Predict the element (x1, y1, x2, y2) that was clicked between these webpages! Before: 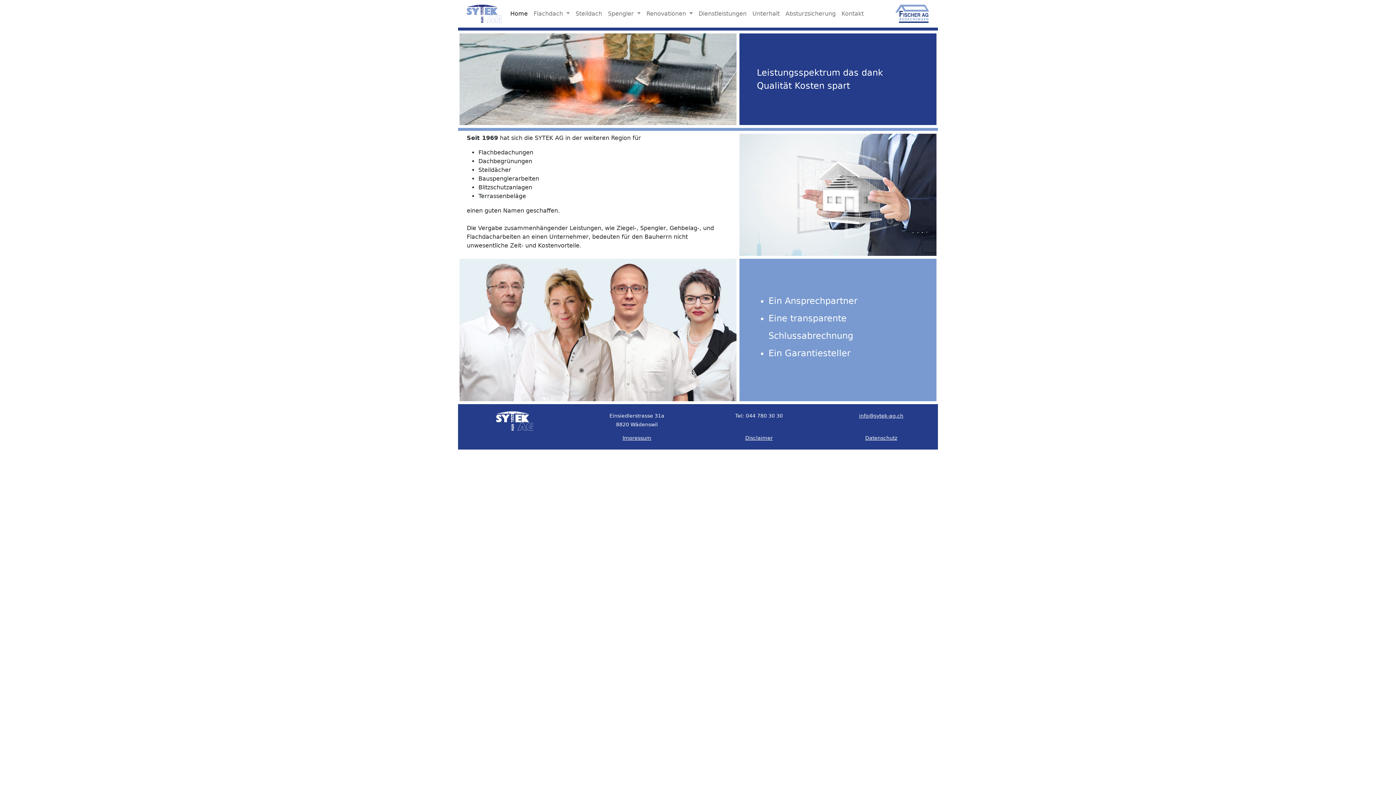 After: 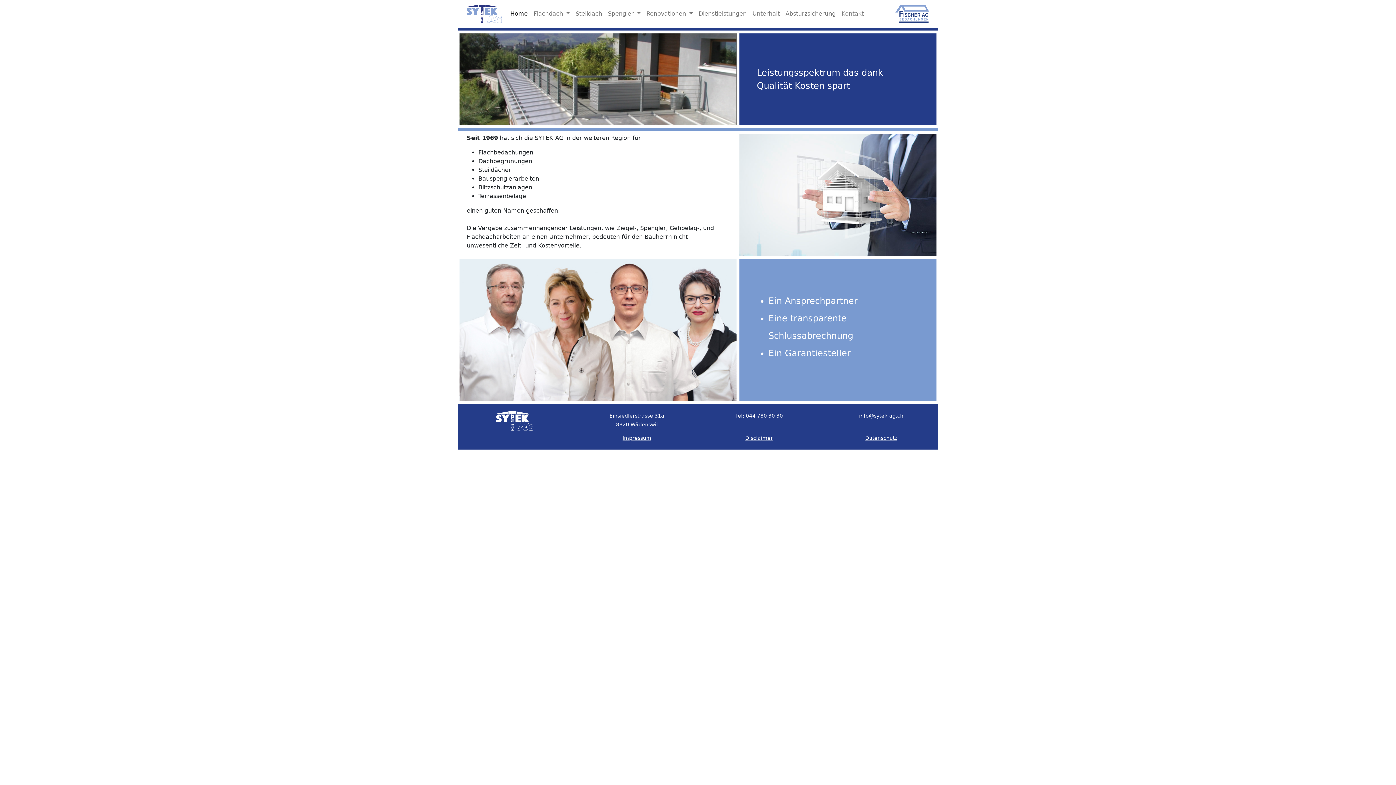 Action: label: Home bbox: (507, 6, 530, 21)